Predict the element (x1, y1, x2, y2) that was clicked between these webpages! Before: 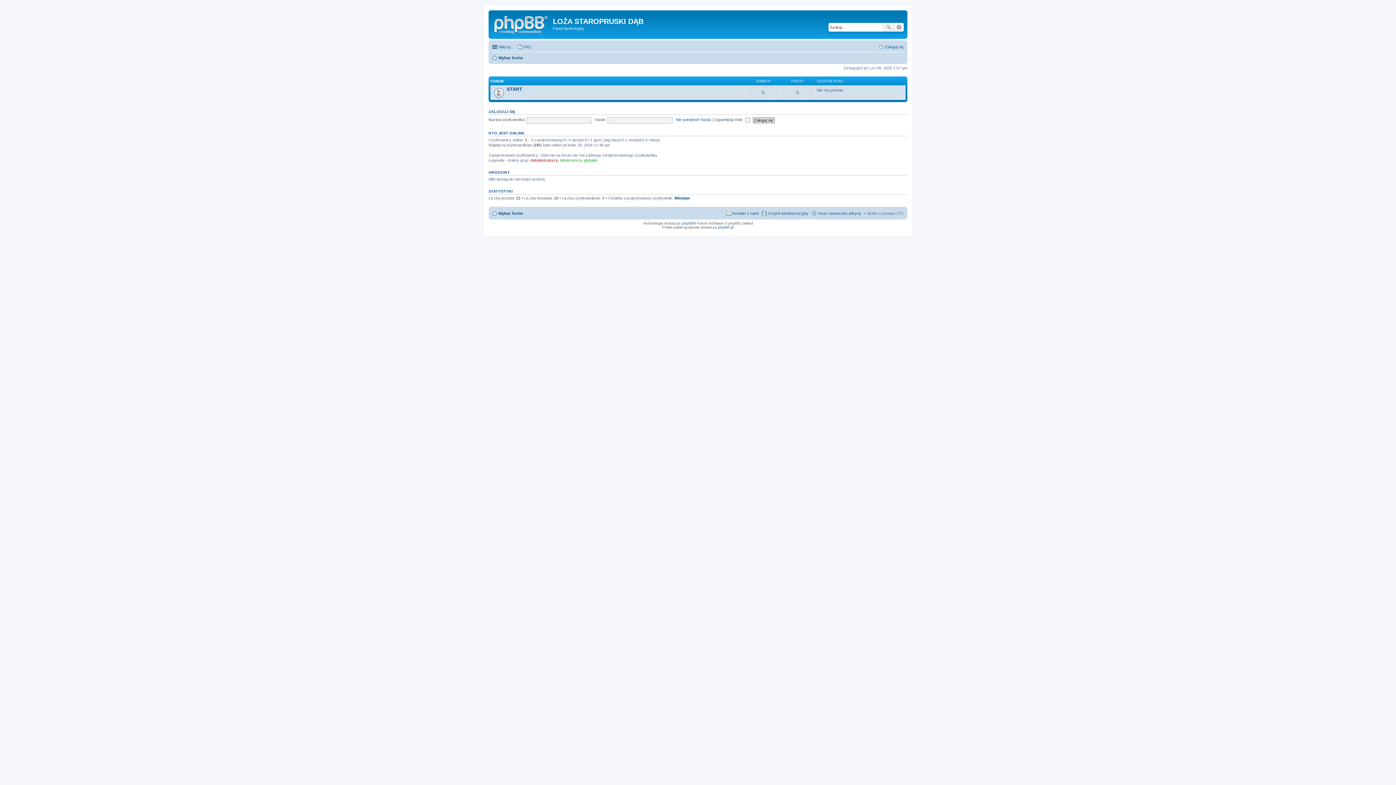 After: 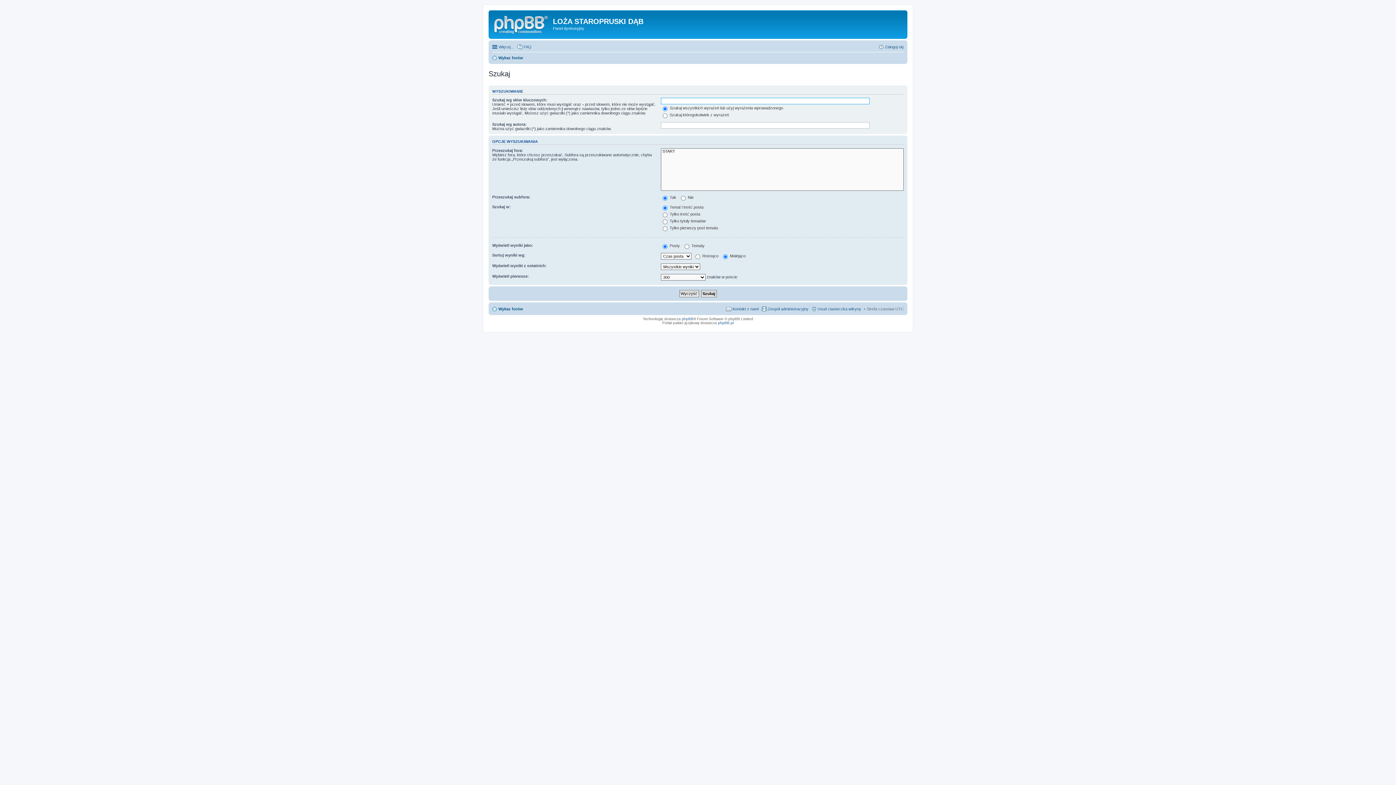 Action: bbox: (894, 22, 904, 31) label: Wyszukiwanie zaawansowane